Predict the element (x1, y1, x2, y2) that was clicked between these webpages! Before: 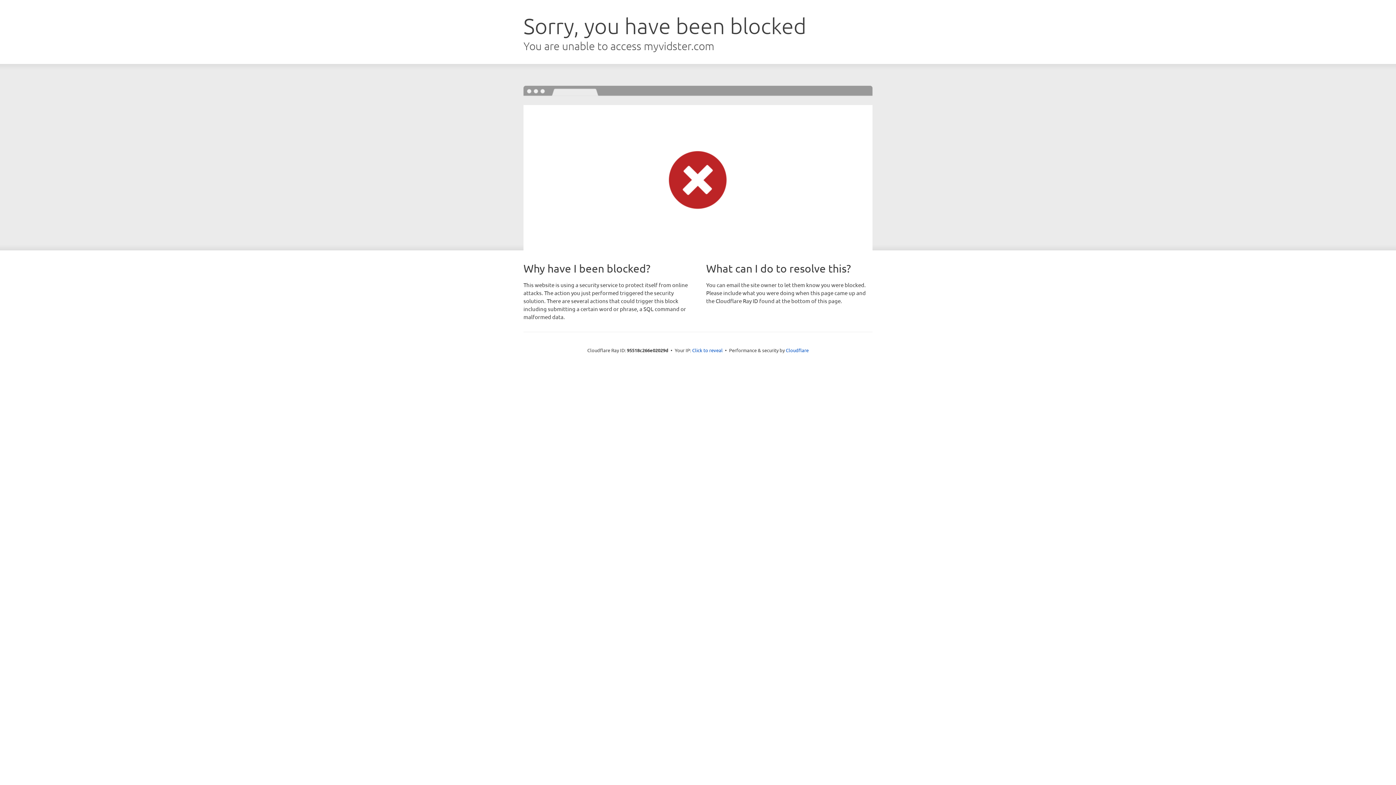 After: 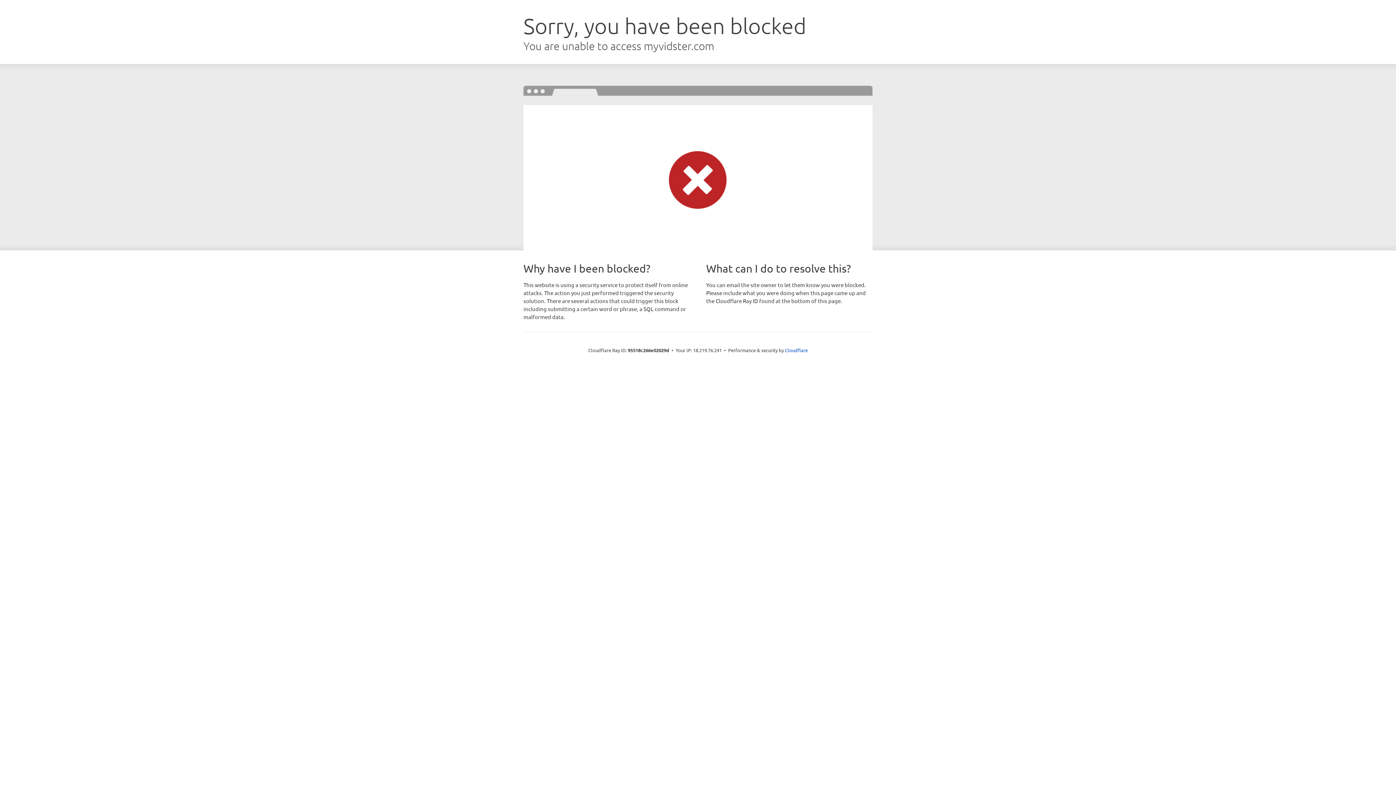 Action: bbox: (692, 346, 722, 353) label: Click to reveal